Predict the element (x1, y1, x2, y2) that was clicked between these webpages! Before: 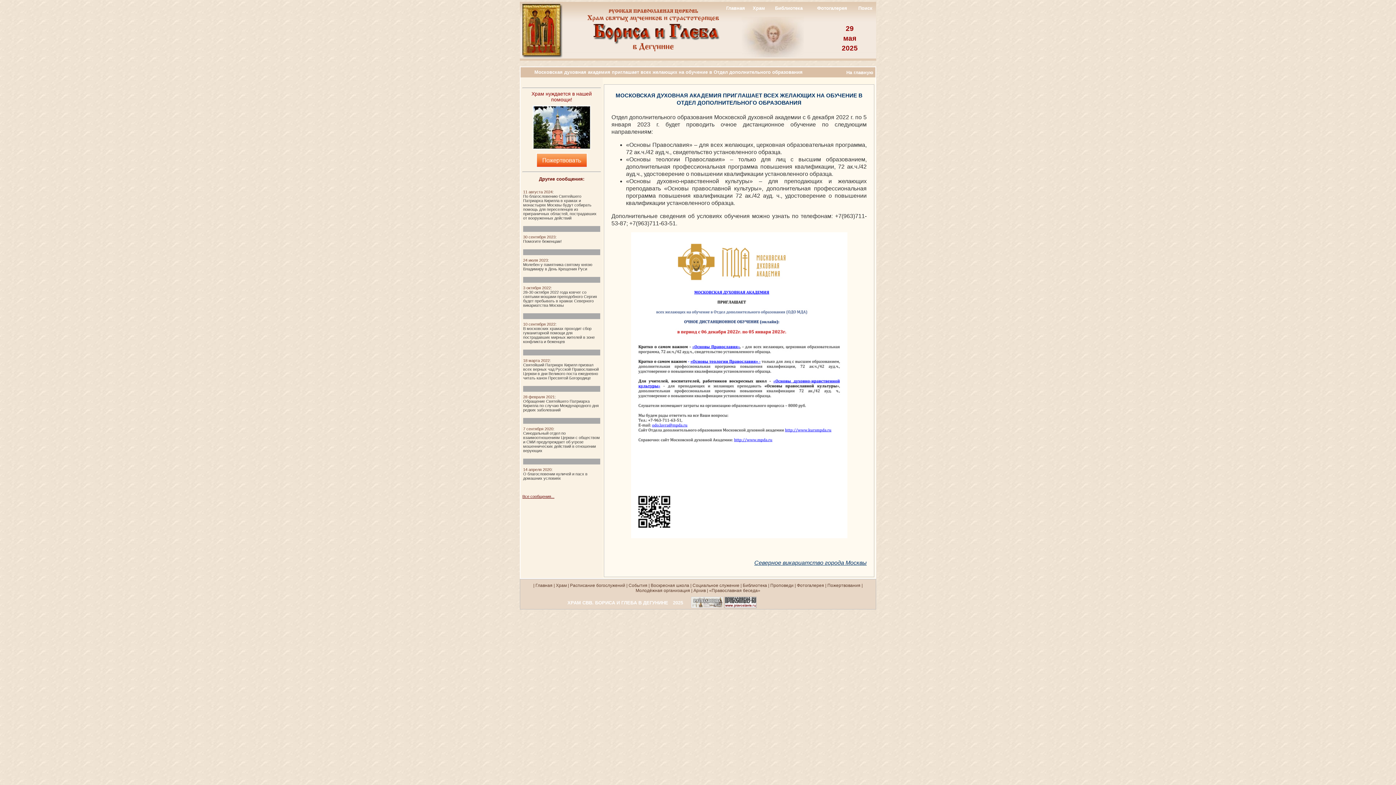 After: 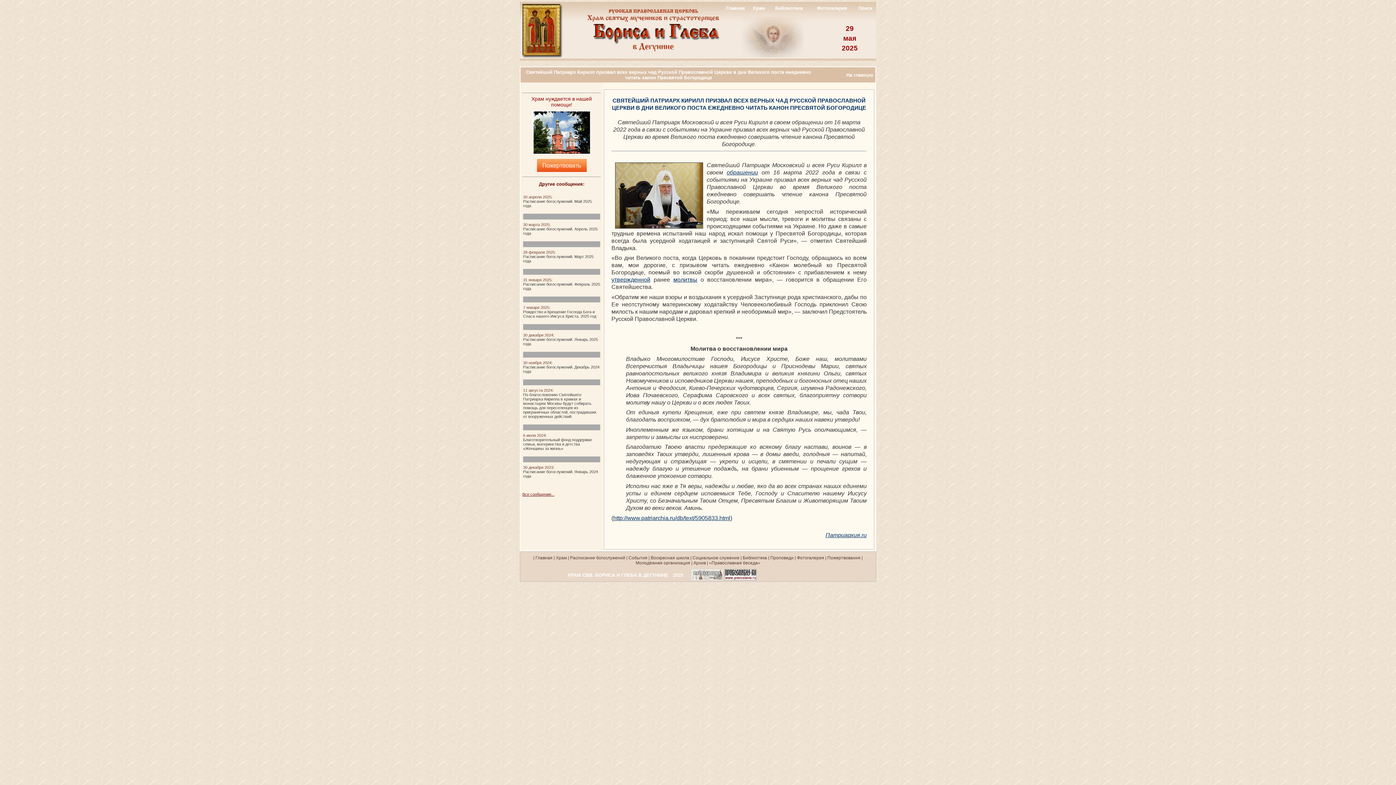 Action: bbox: (523, 358, 598, 380) label: 18 марта 2022:
Святейший Патриарх Кирилл призвал всех верных чад Русской Православной Церкви в дни Великого поста ежедневно читать канон Пресвятой Богородице